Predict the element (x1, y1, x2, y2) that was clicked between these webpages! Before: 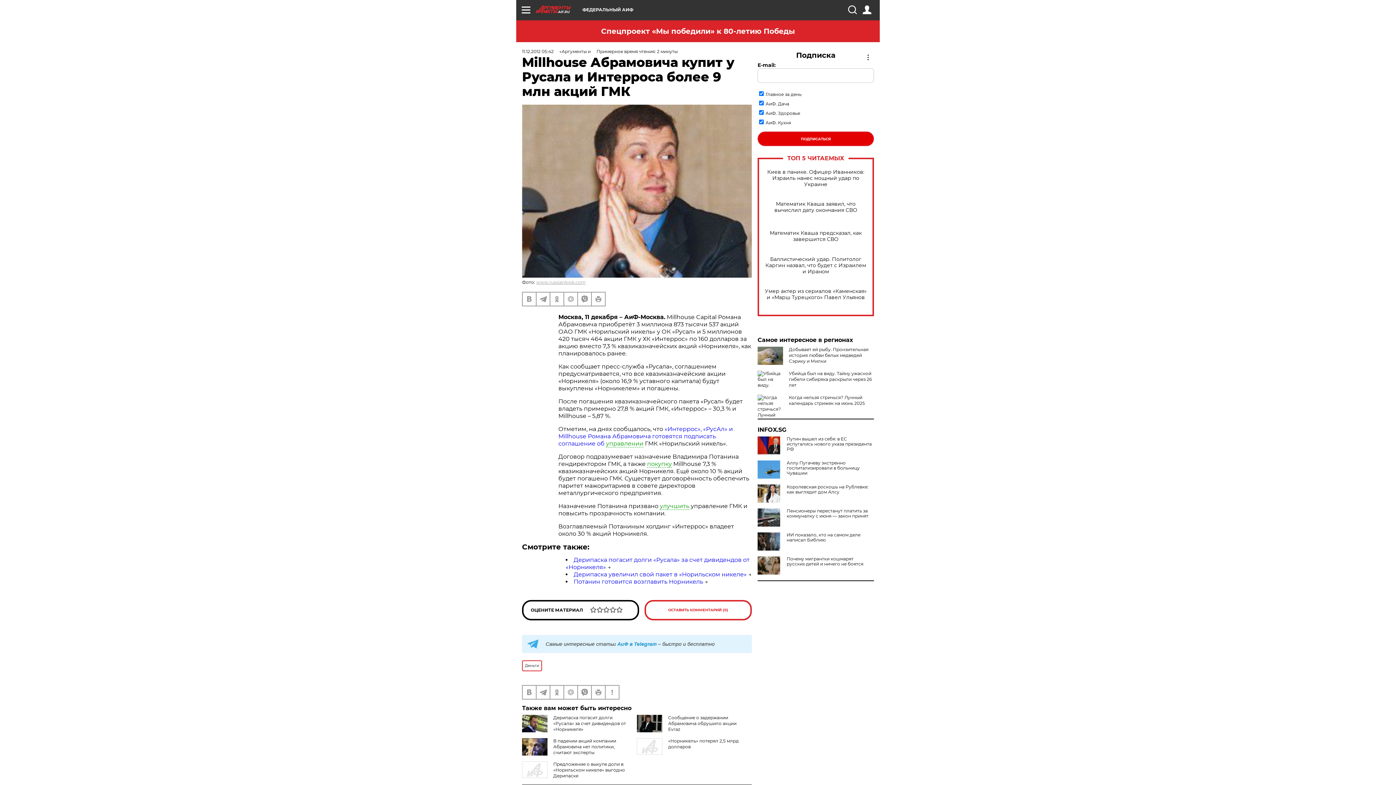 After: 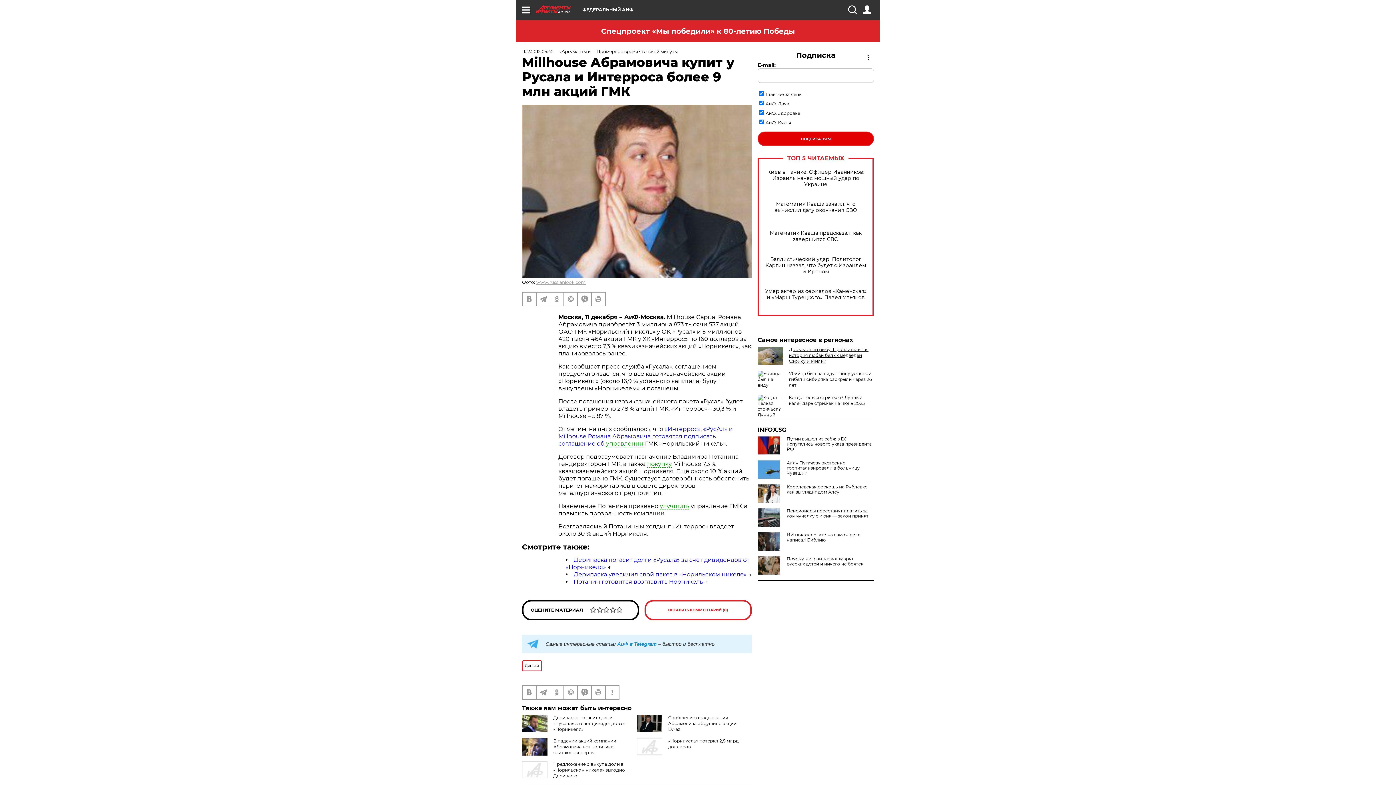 Action: label: Добывает ей рыбу. Пронзительная история любви белых медведей Сэрику и Милки bbox: (789, 346, 868, 364)